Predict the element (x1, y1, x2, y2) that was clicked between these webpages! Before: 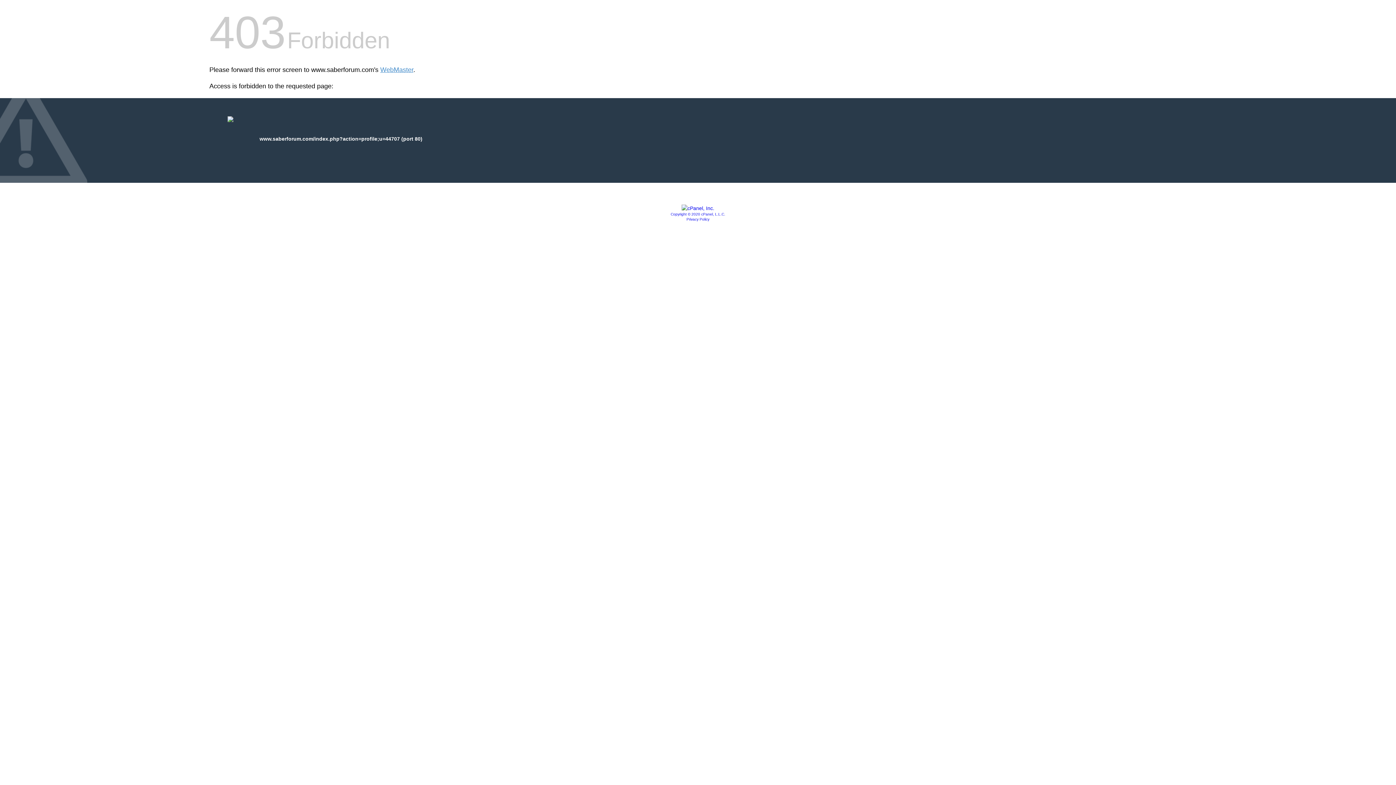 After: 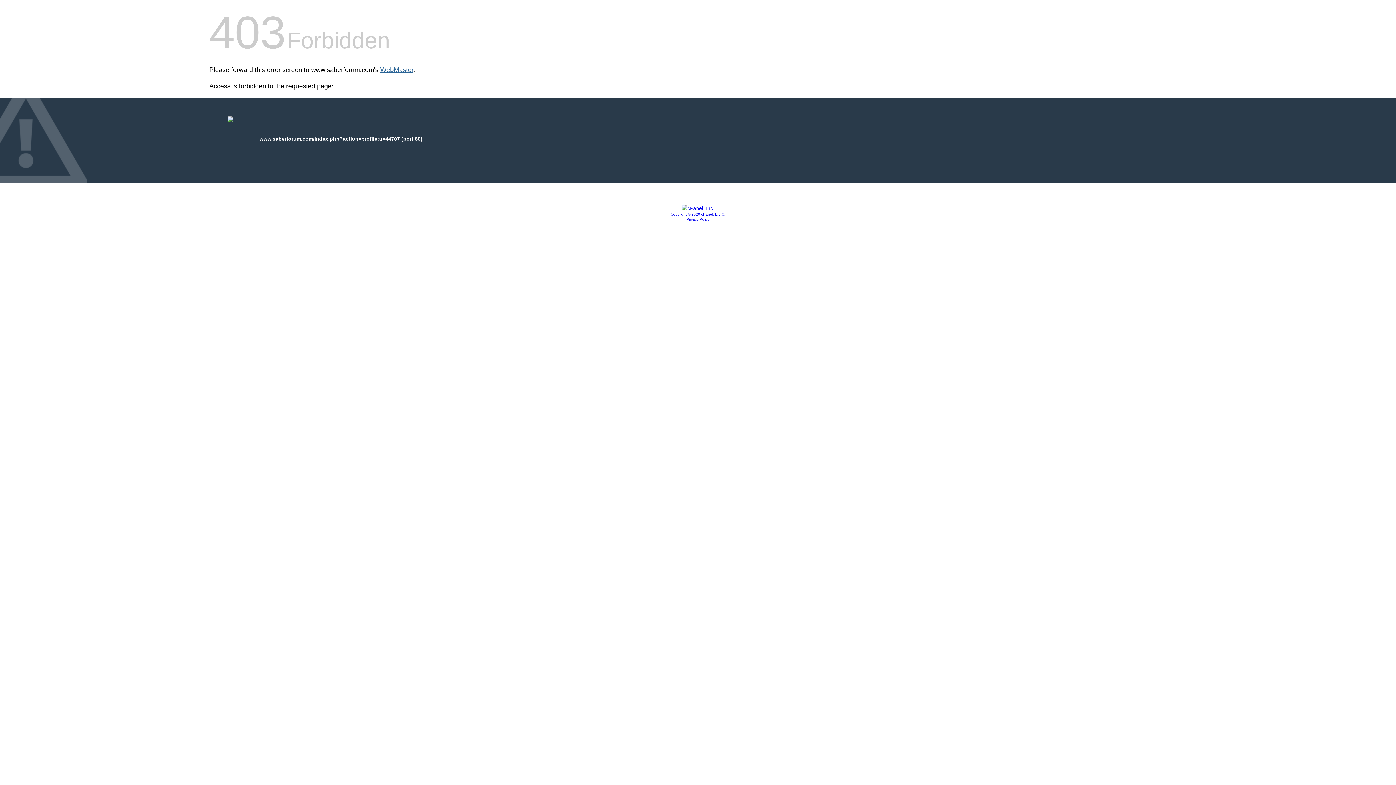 Action: bbox: (380, 66, 413, 73) label: WebMaster